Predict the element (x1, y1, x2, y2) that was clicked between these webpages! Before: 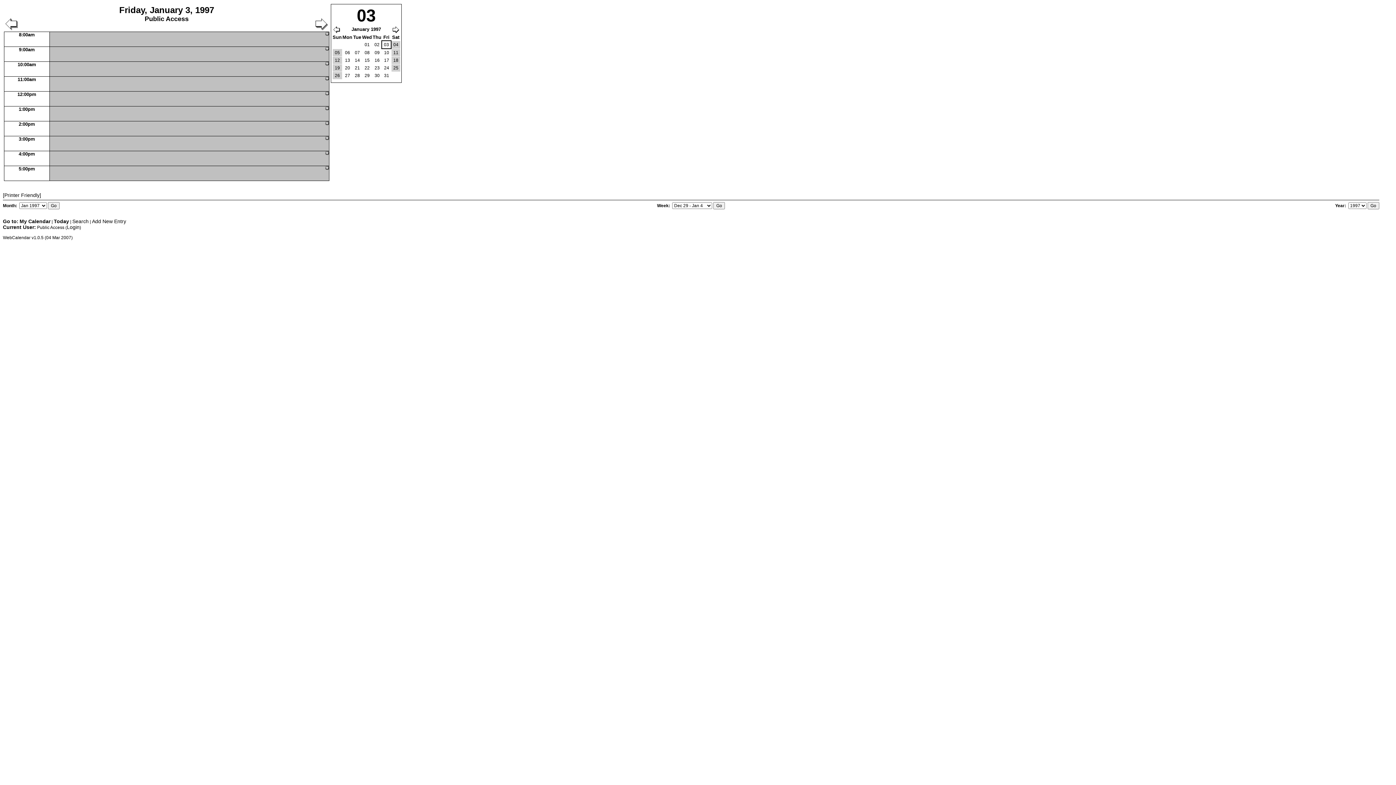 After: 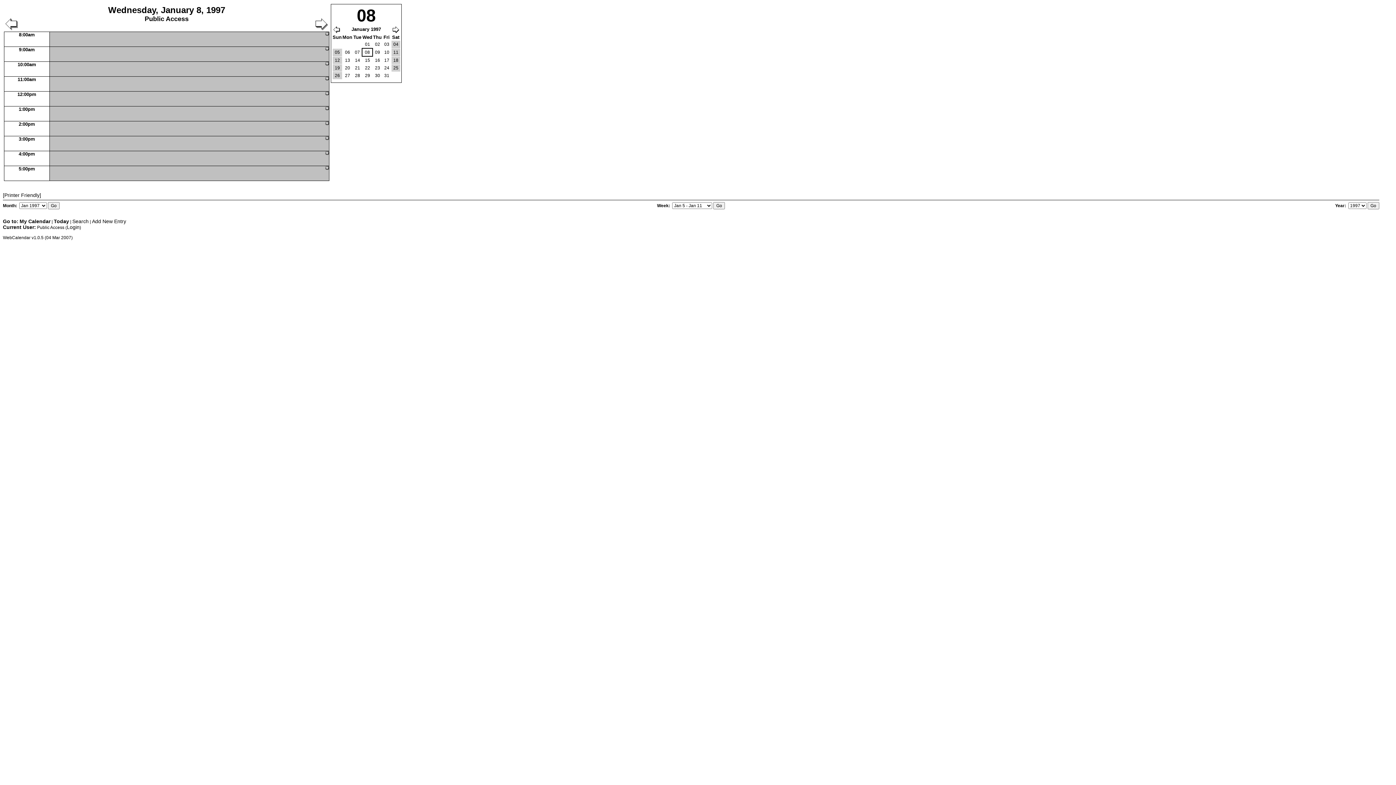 Action: bbox: (362, 49, 371, 56) label: 08